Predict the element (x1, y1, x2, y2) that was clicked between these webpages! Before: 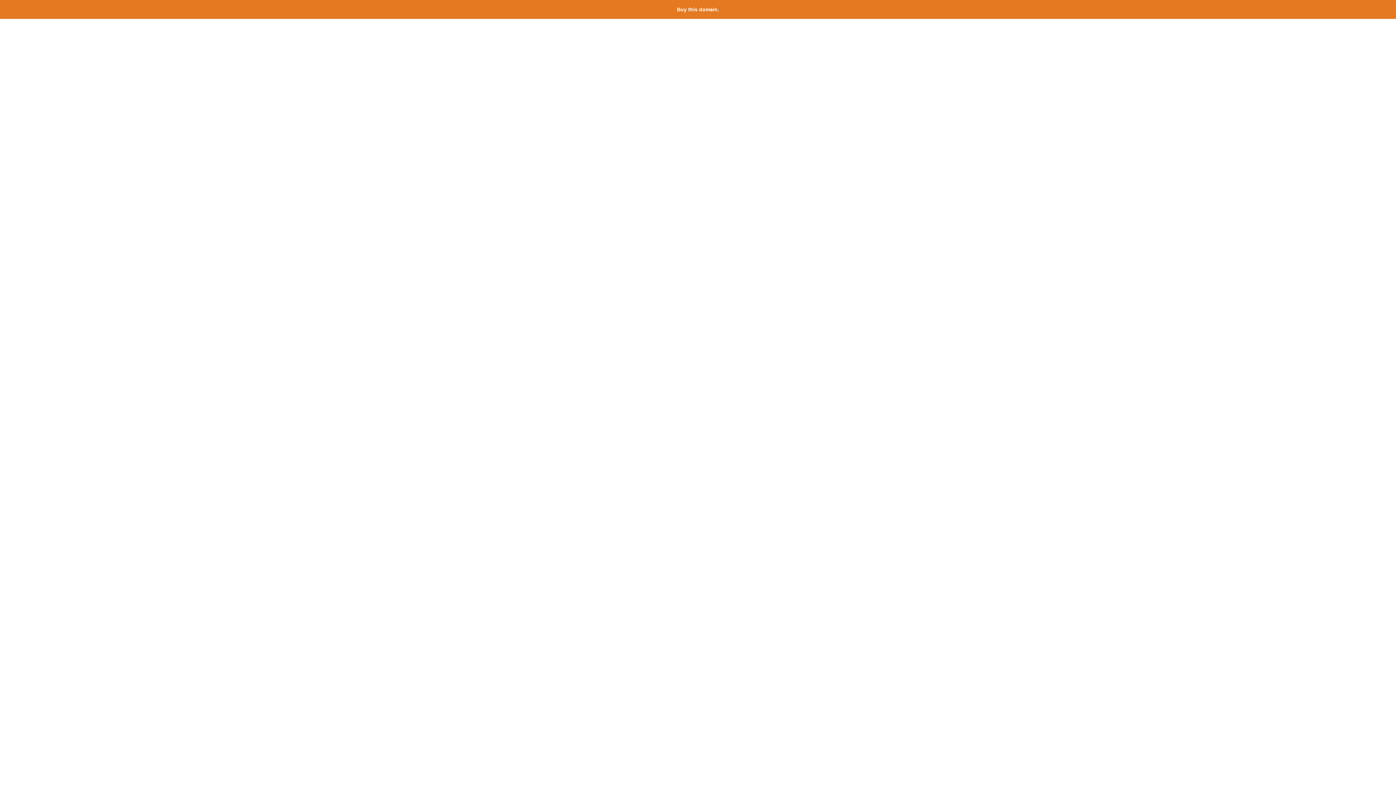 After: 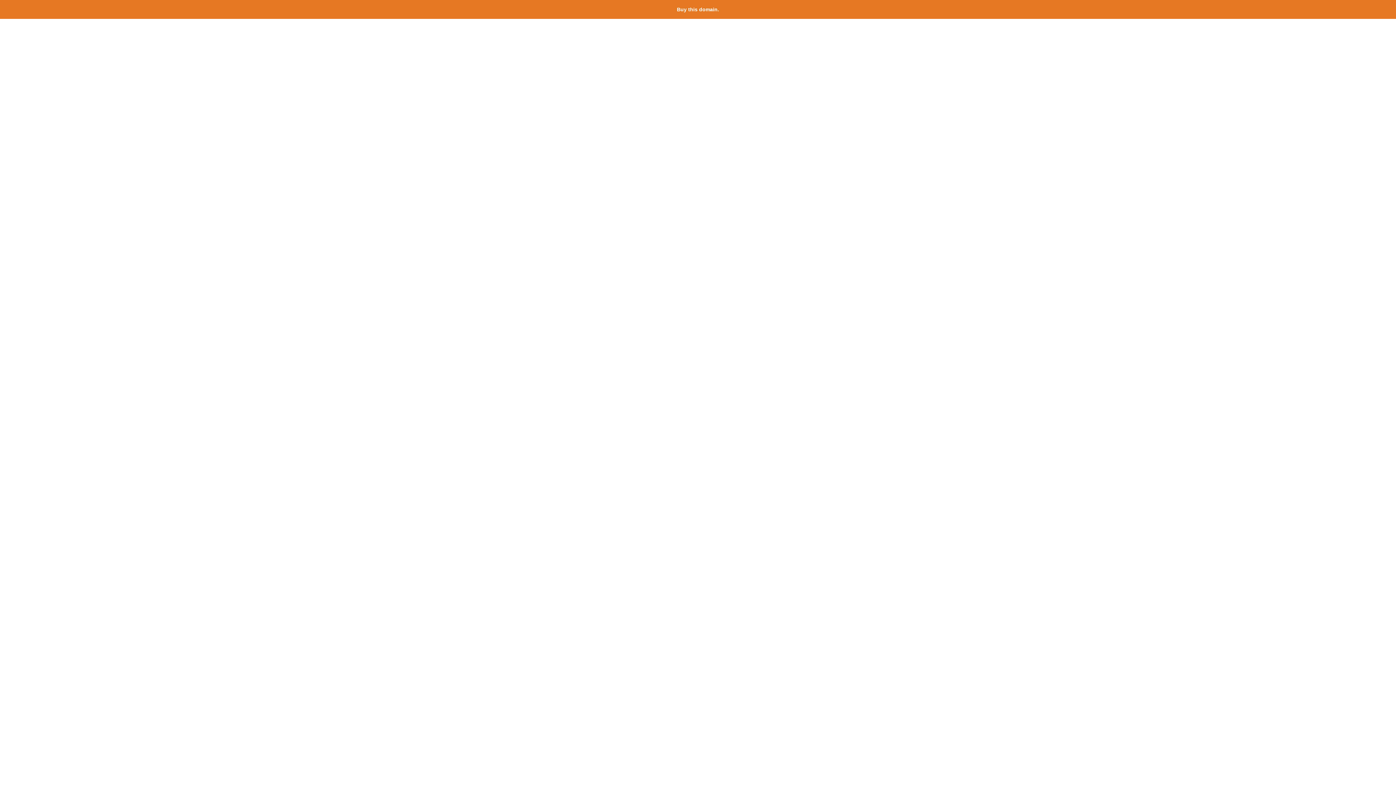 Action: bbox: (677, 6, 719, 12) label: Buy this domain.